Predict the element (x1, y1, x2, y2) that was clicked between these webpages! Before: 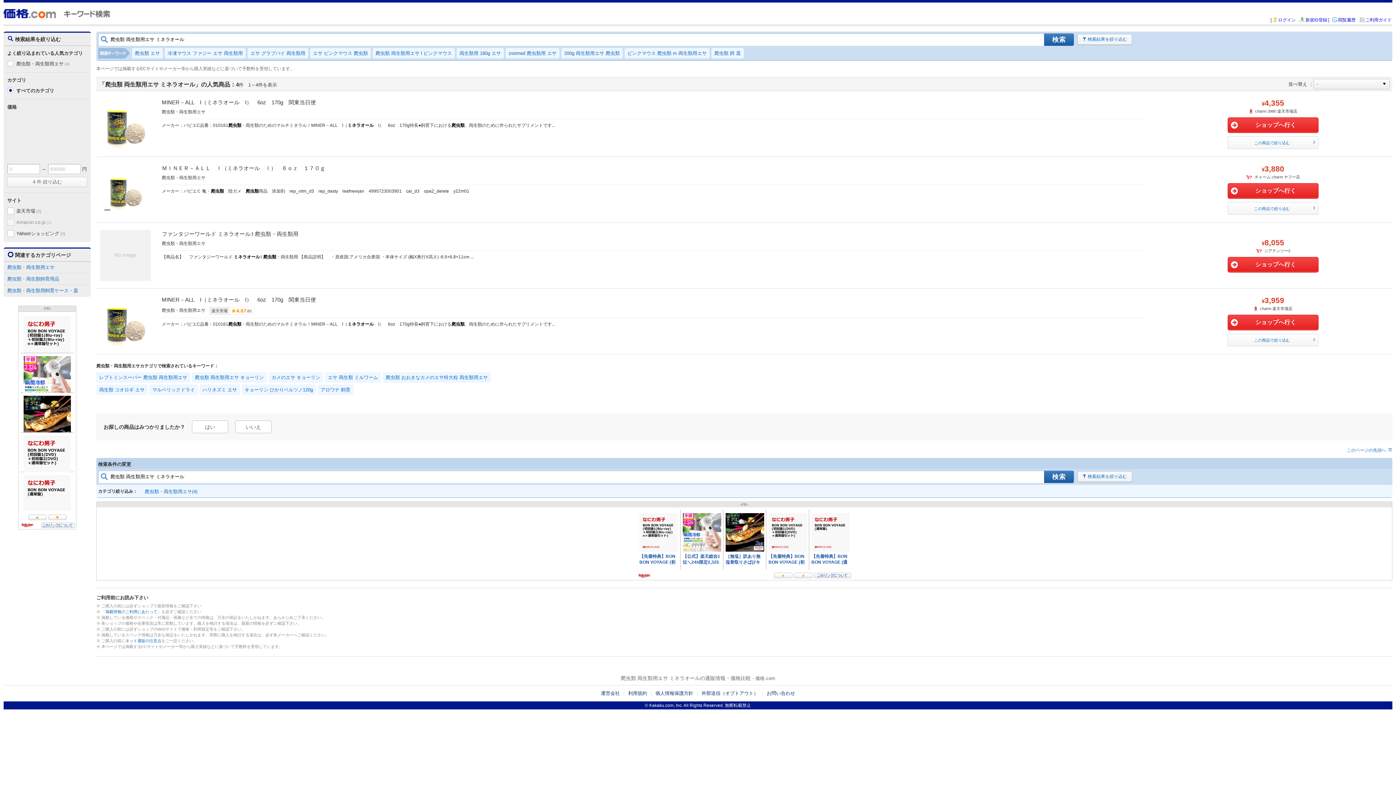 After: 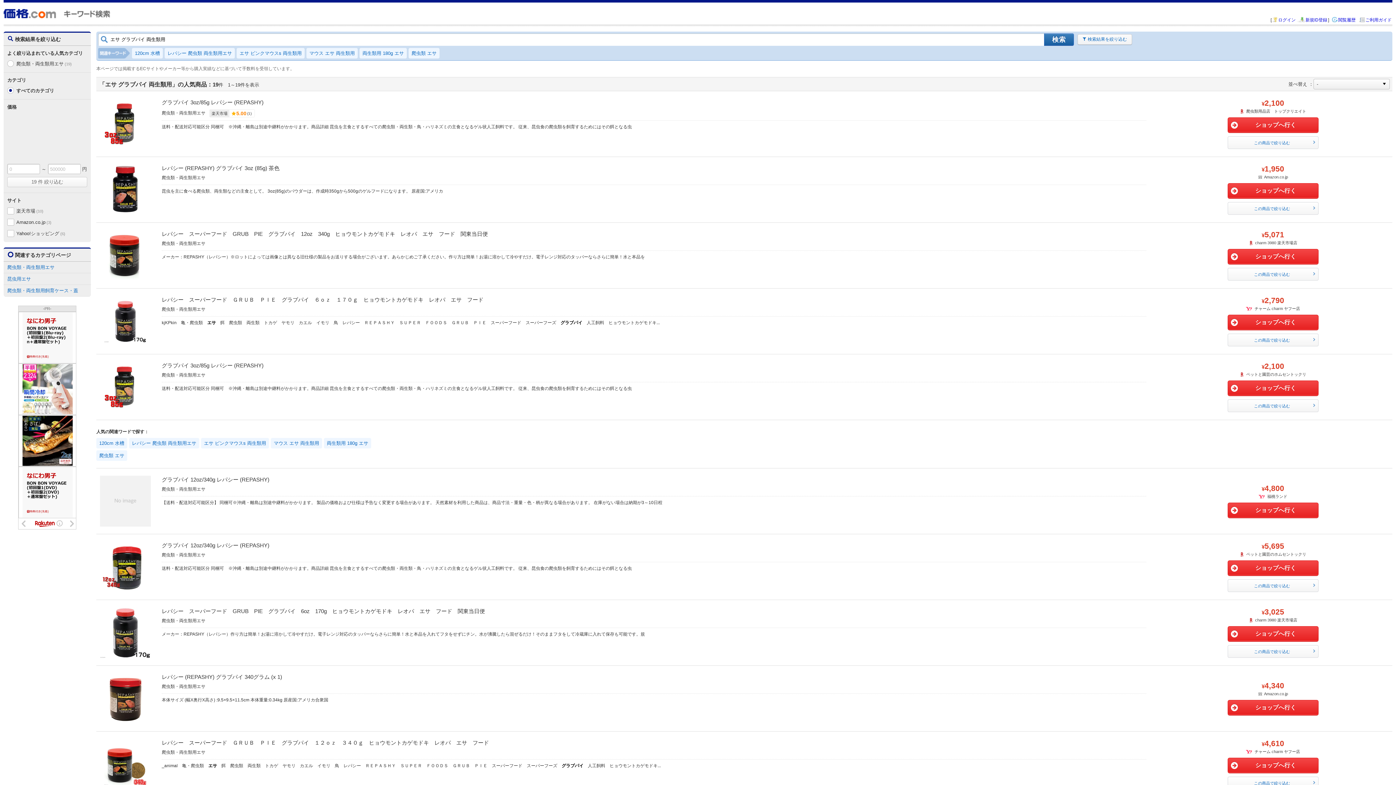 Action: label: エサ グラブパイ 両生類用 bbox: (247, 48, 308, 58)